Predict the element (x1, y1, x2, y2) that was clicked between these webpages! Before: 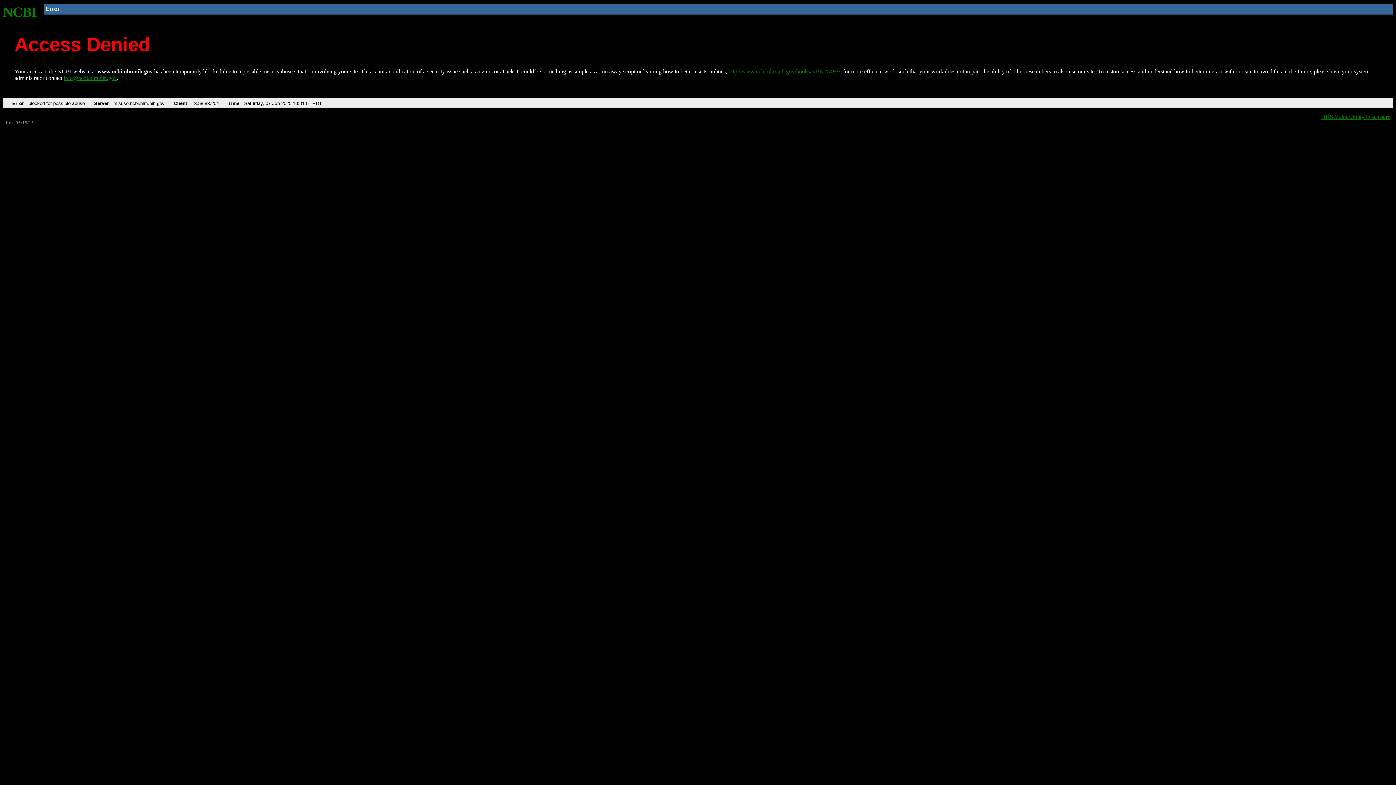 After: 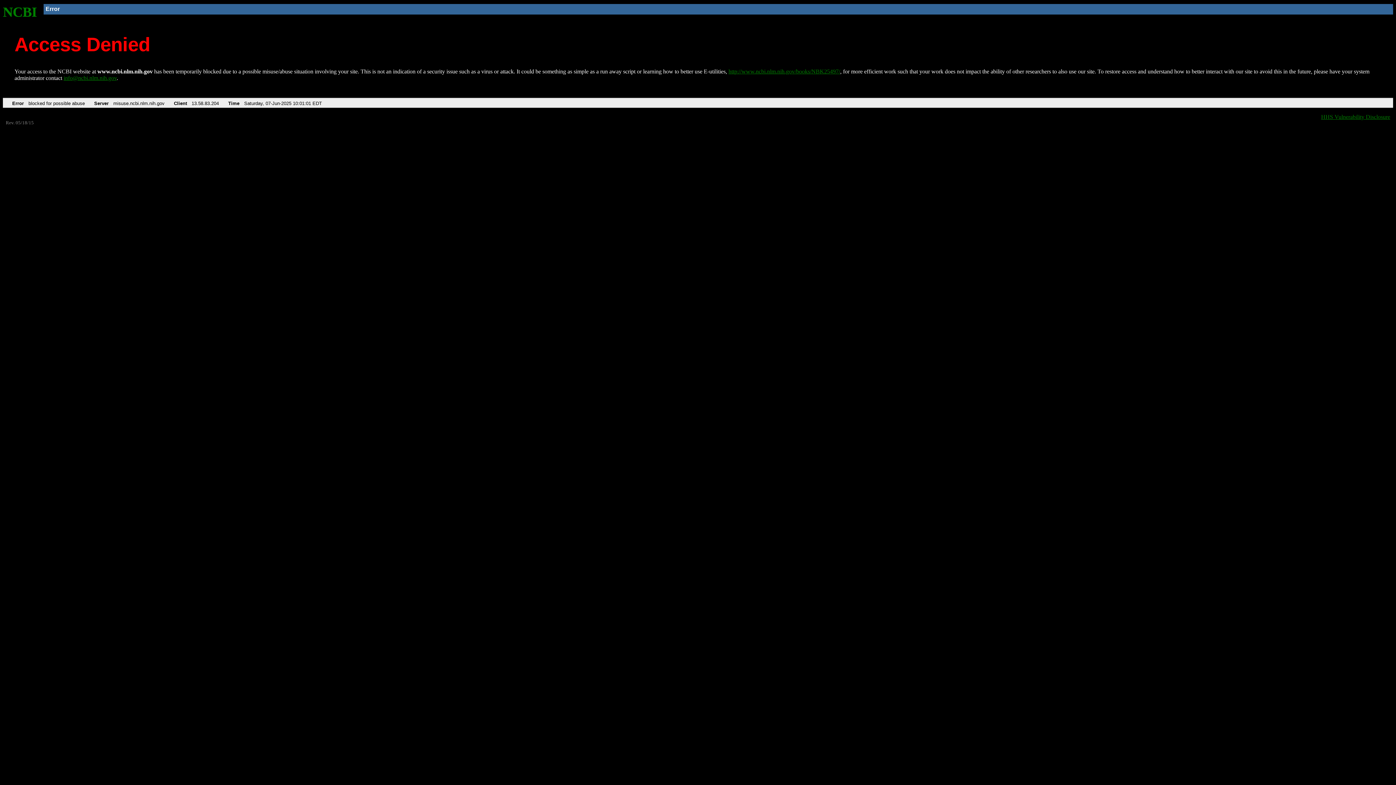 Action: label: info@ncbi.nlm.nih.gov bbox: (63, 75, 116, 81)